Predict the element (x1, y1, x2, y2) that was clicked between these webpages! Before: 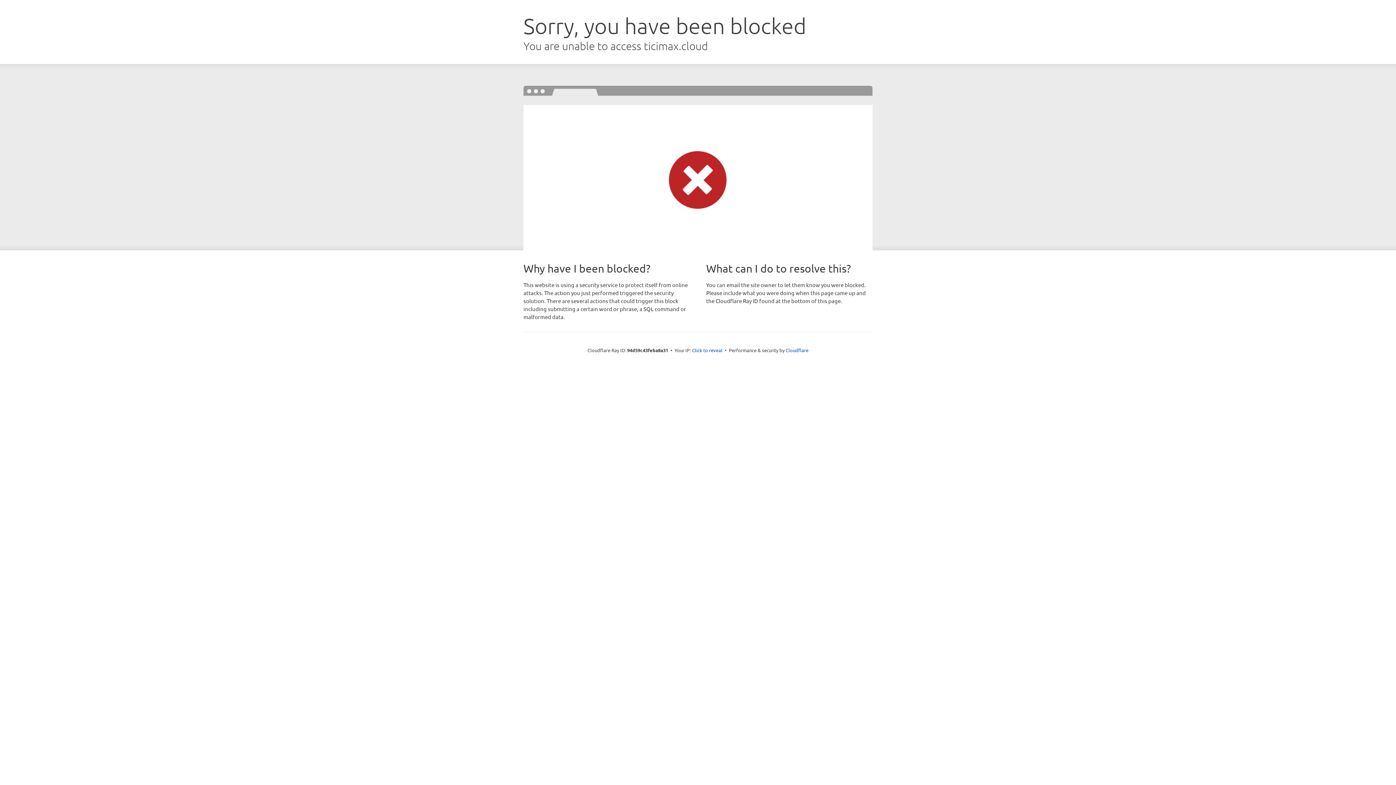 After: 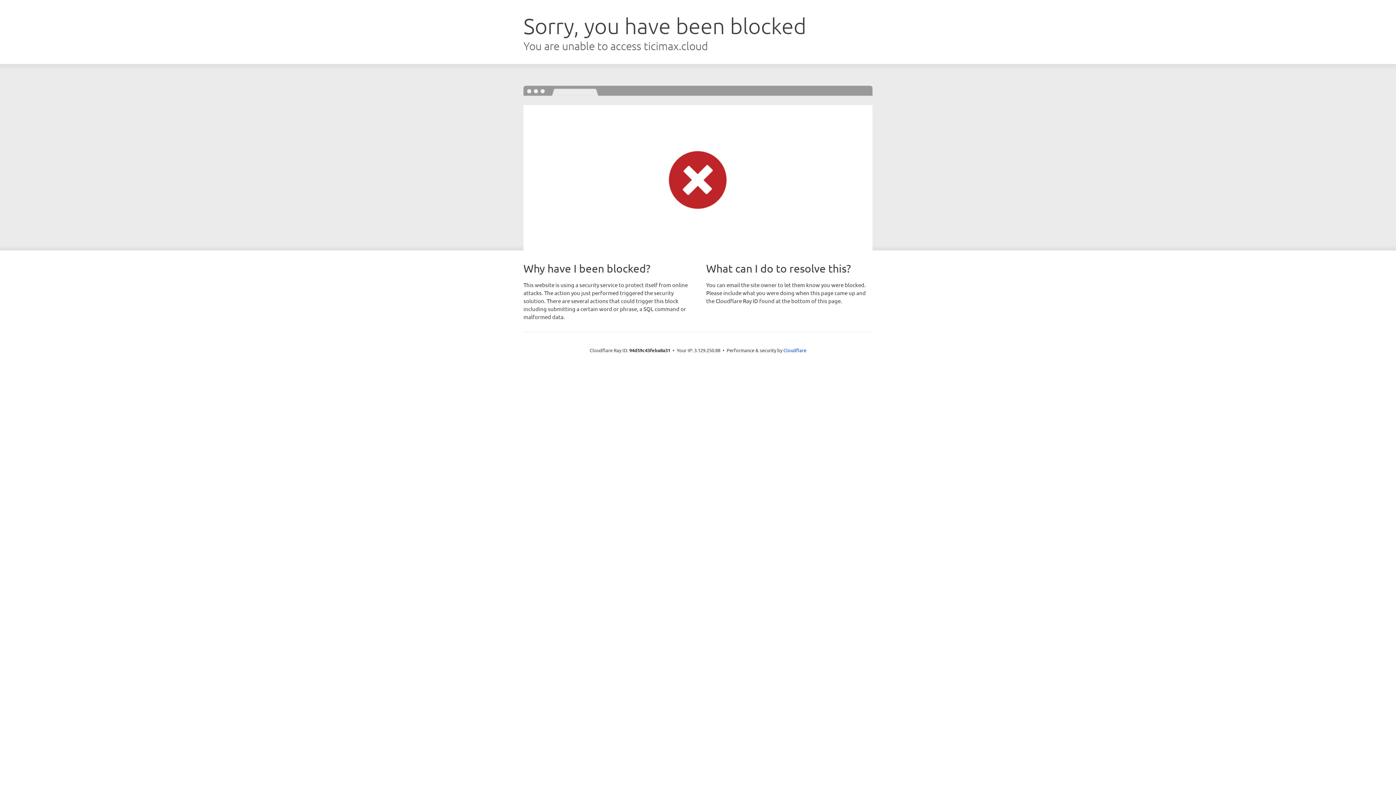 Action: label: Click to reveal bbox: (692, 346, 722, 353)